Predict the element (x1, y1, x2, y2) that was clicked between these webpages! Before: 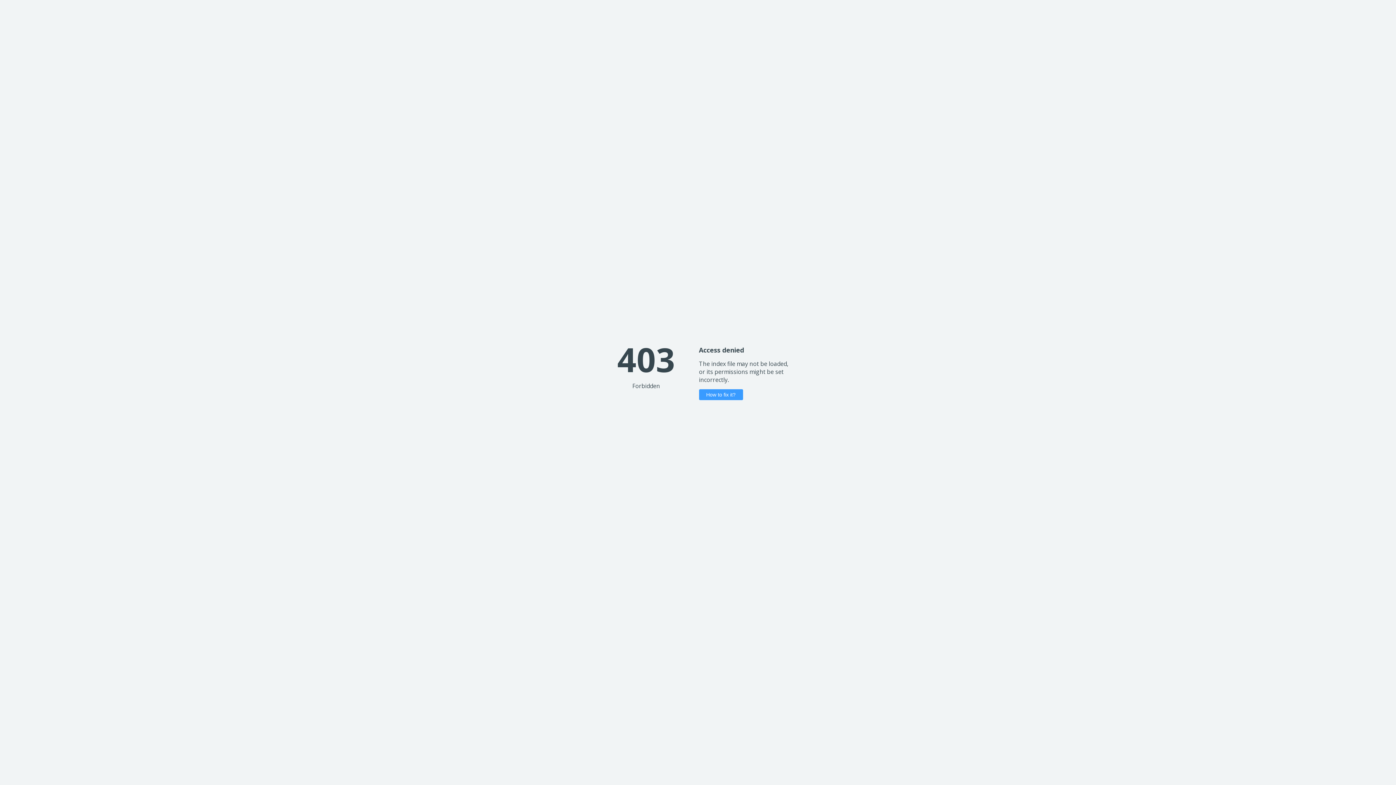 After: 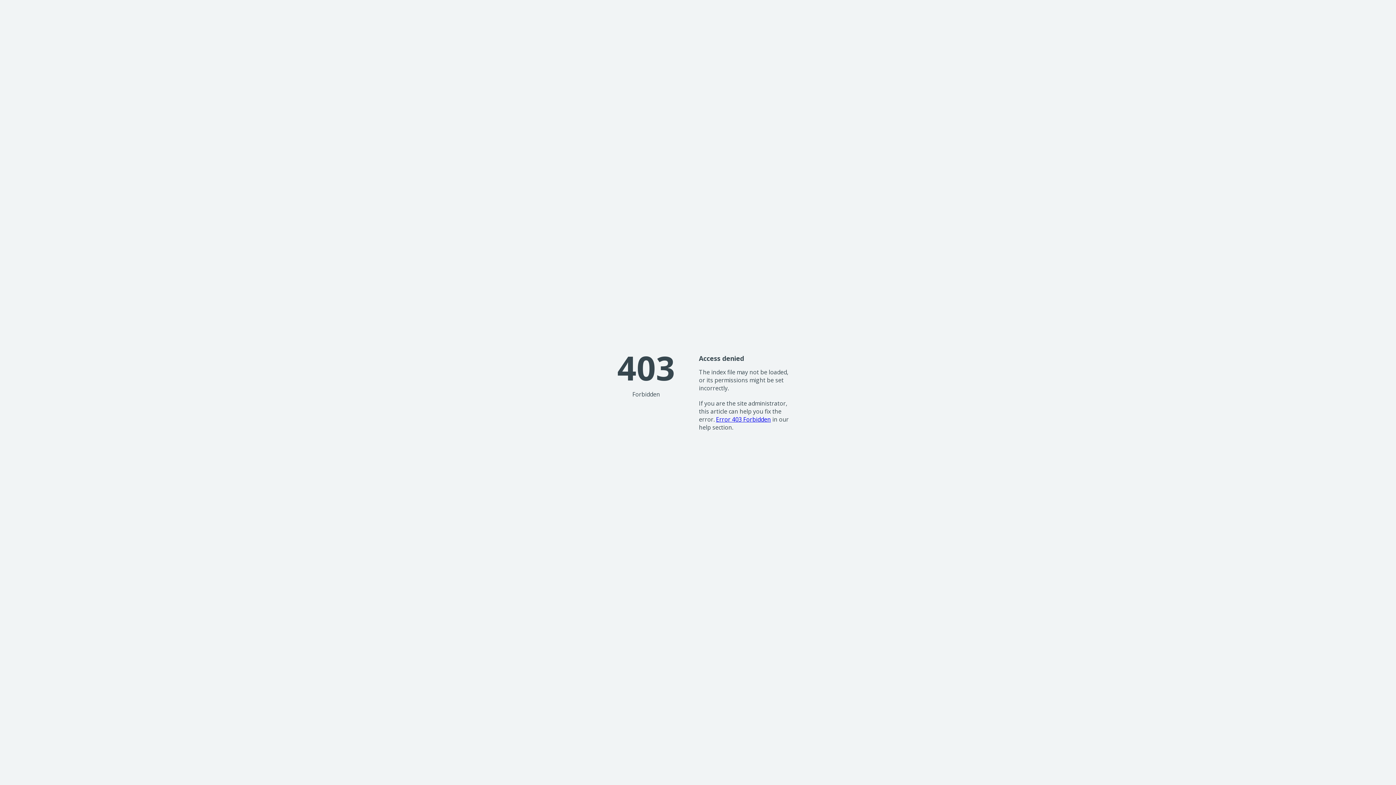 Action: label: How to fix it? bbox: (699, 389, 743, 400)